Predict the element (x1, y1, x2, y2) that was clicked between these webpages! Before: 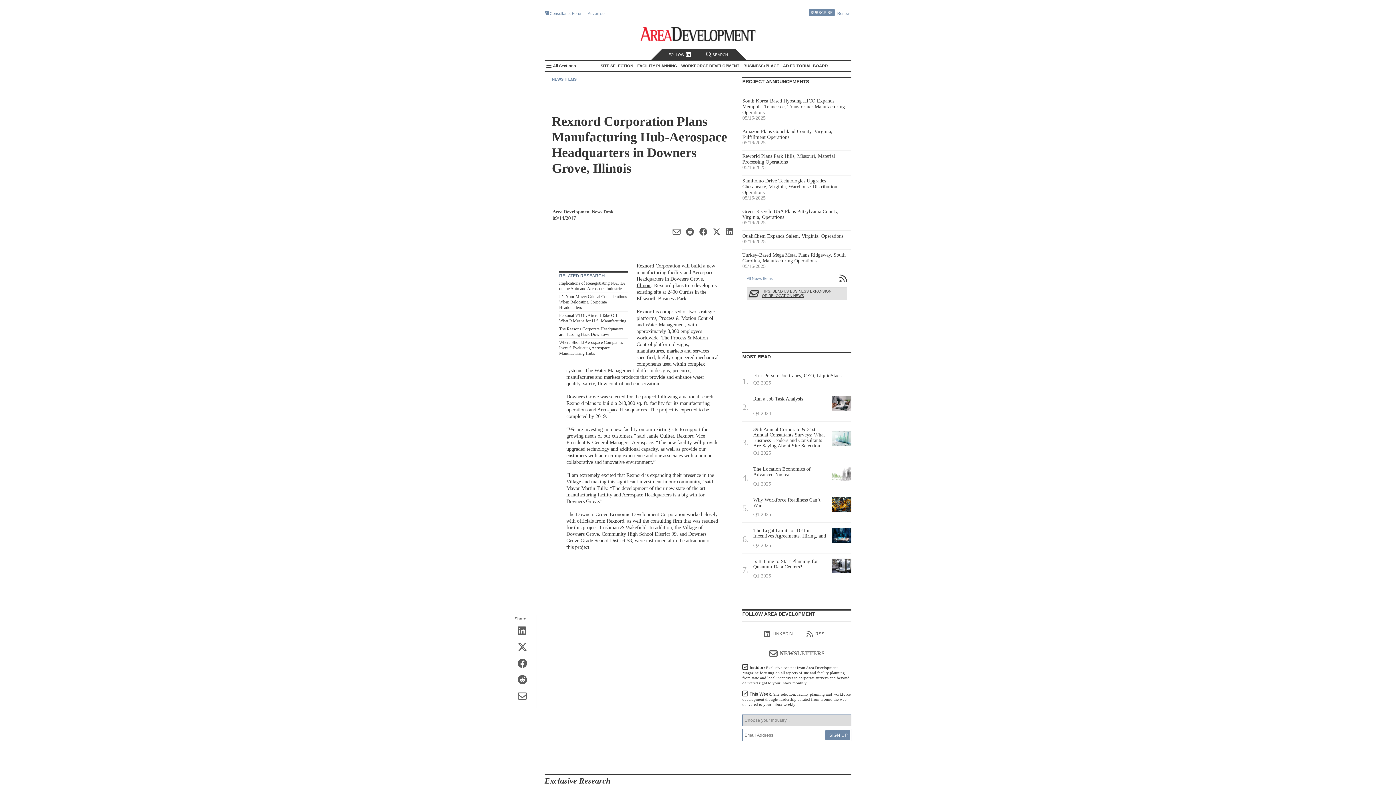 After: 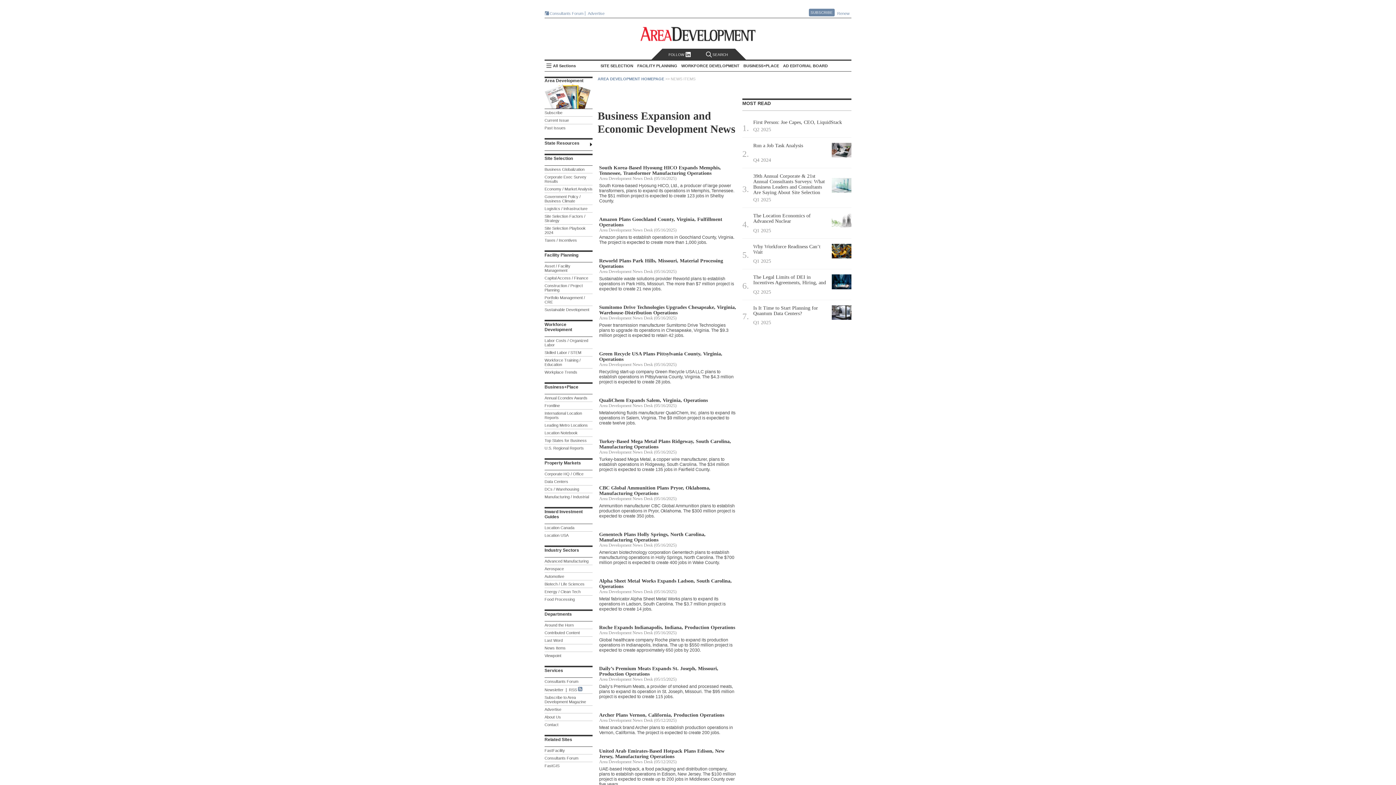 Action: bbox: (742, 274, 773, 282) label: All News Items